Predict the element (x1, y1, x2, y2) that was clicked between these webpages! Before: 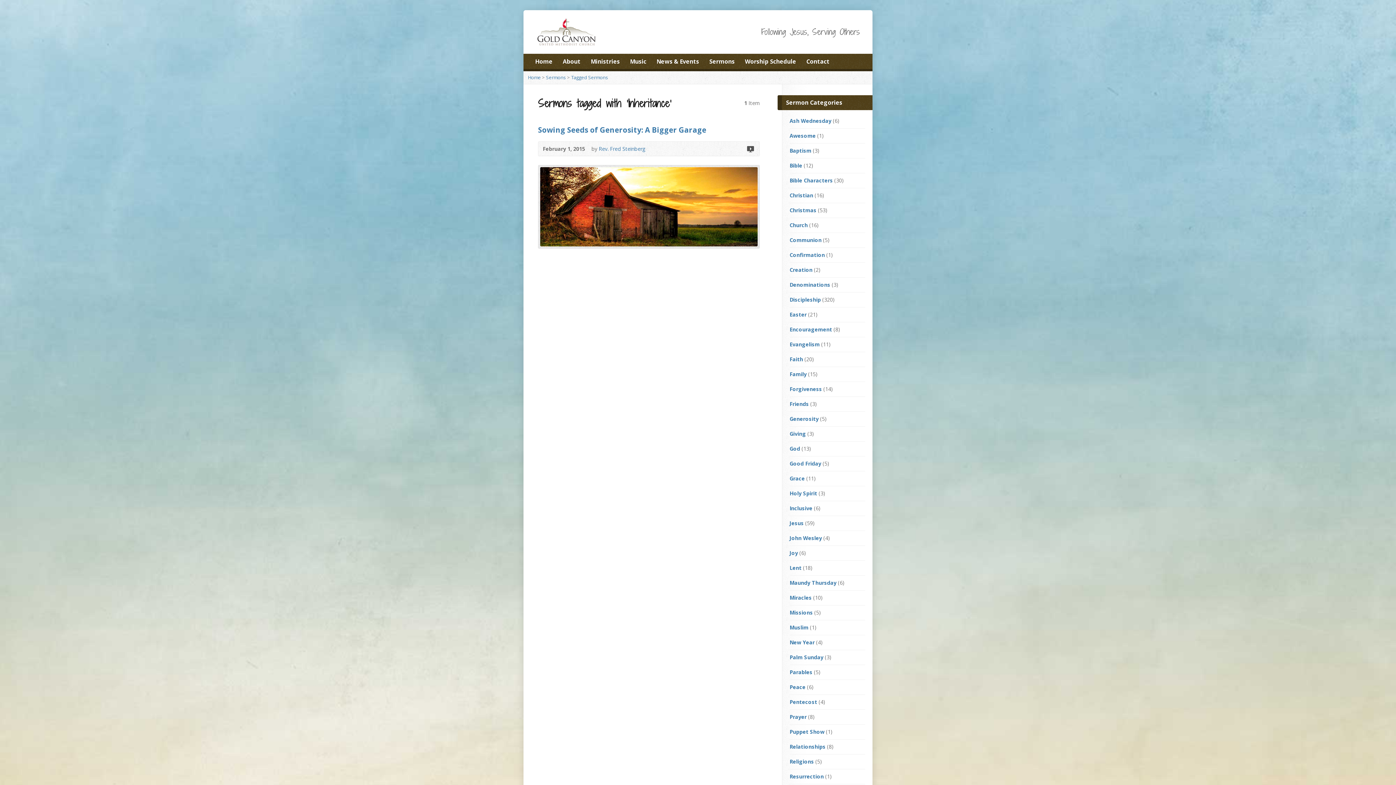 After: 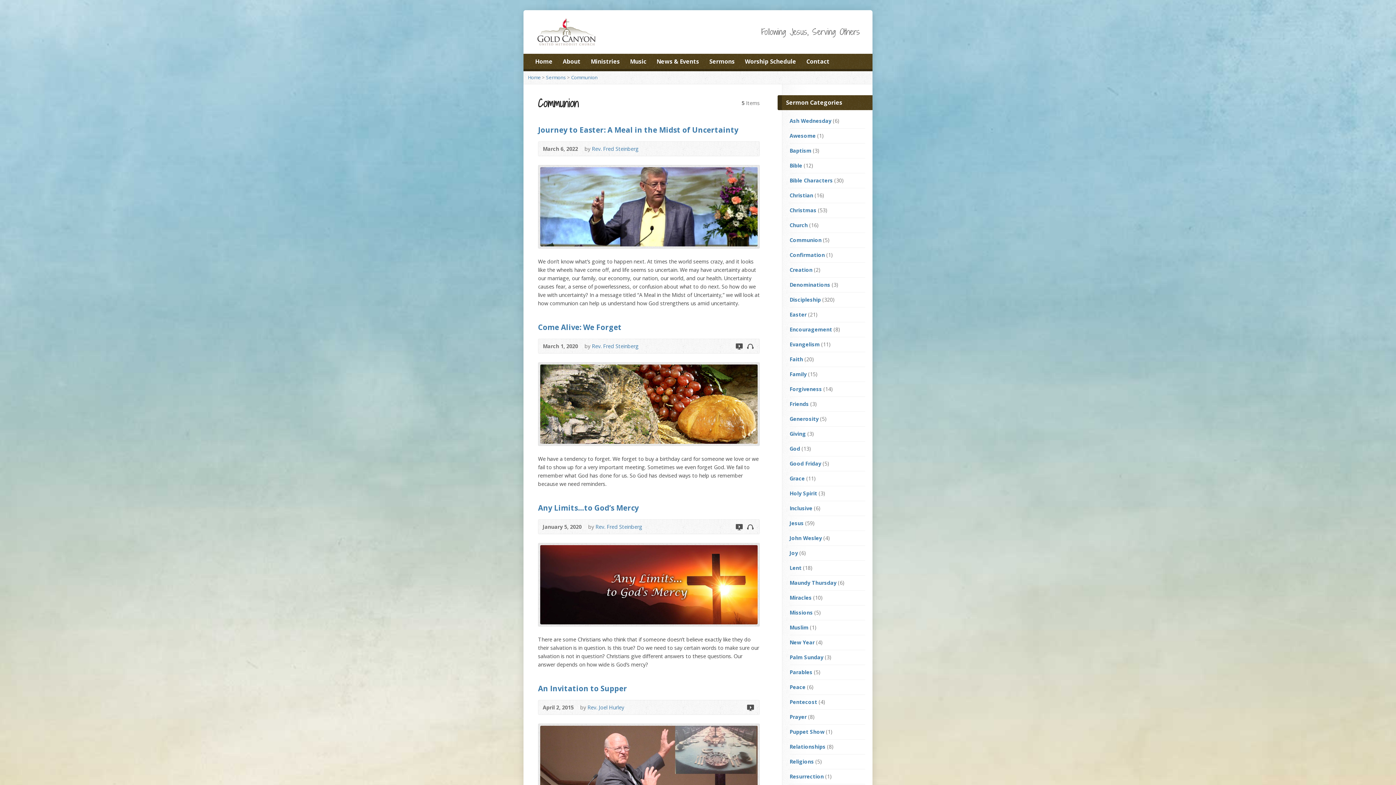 Action: bbox: (789, 236, 821, 243) label: Communion